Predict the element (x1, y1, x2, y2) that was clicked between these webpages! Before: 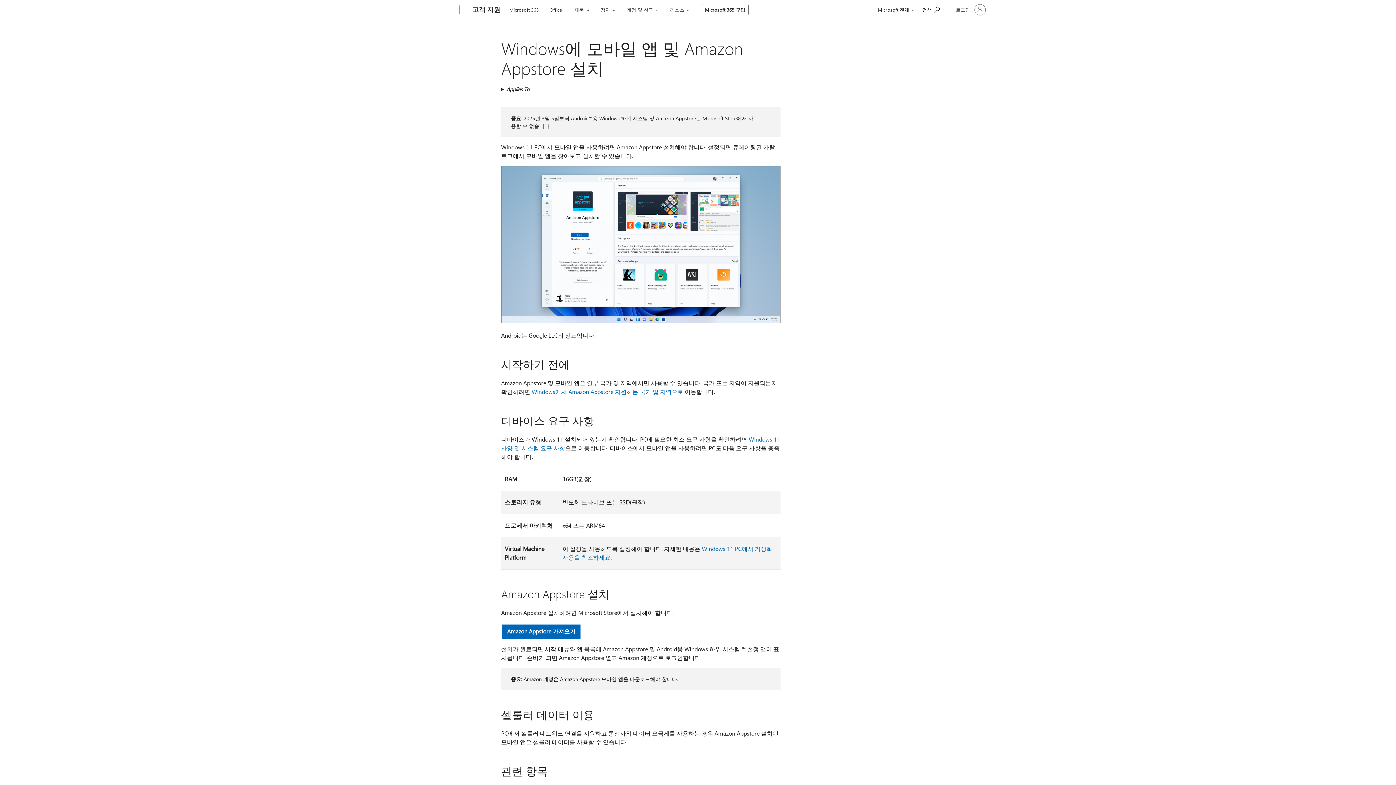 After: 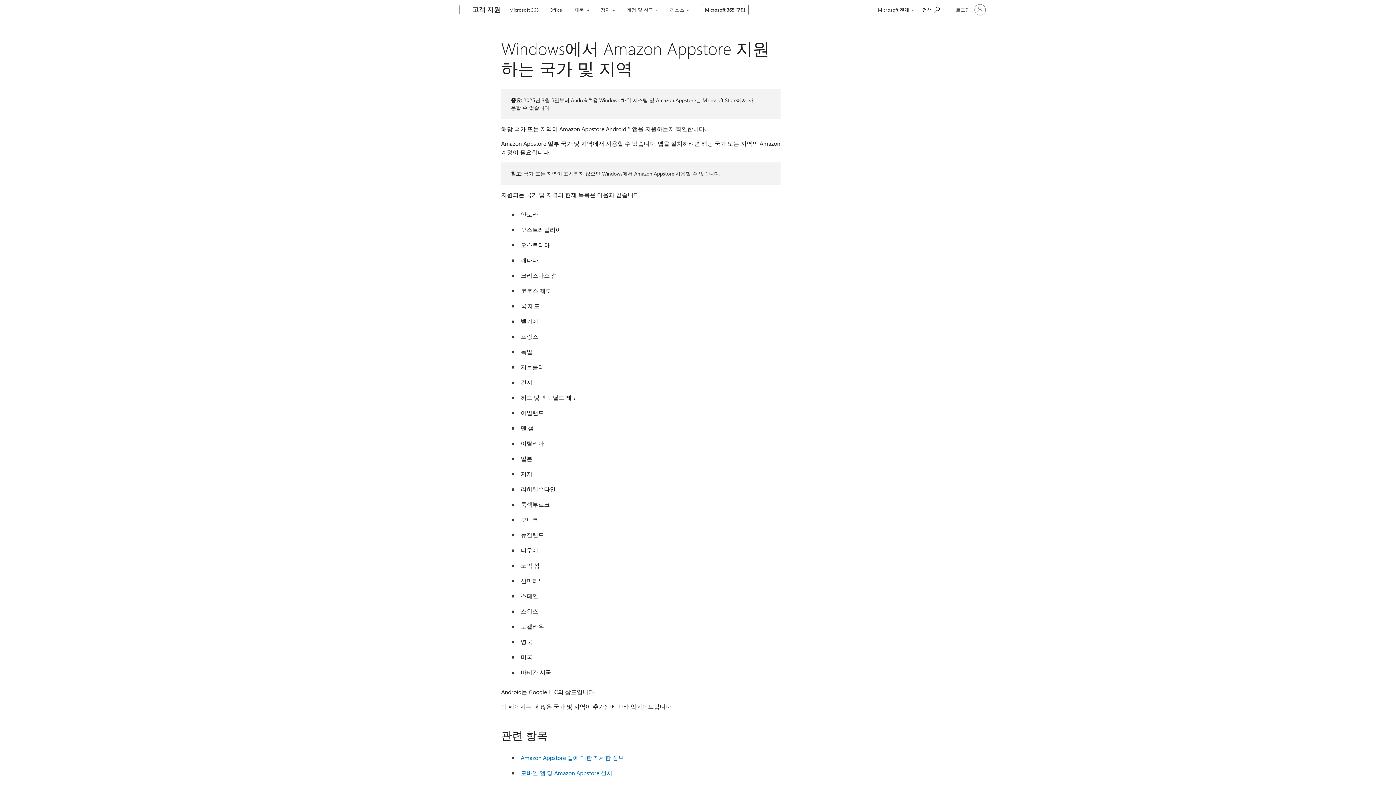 Action: label: Windows에서 Amazon Appstore 지원하는 국가 및 지역으로 bbox: (531, 388, 683, 395)